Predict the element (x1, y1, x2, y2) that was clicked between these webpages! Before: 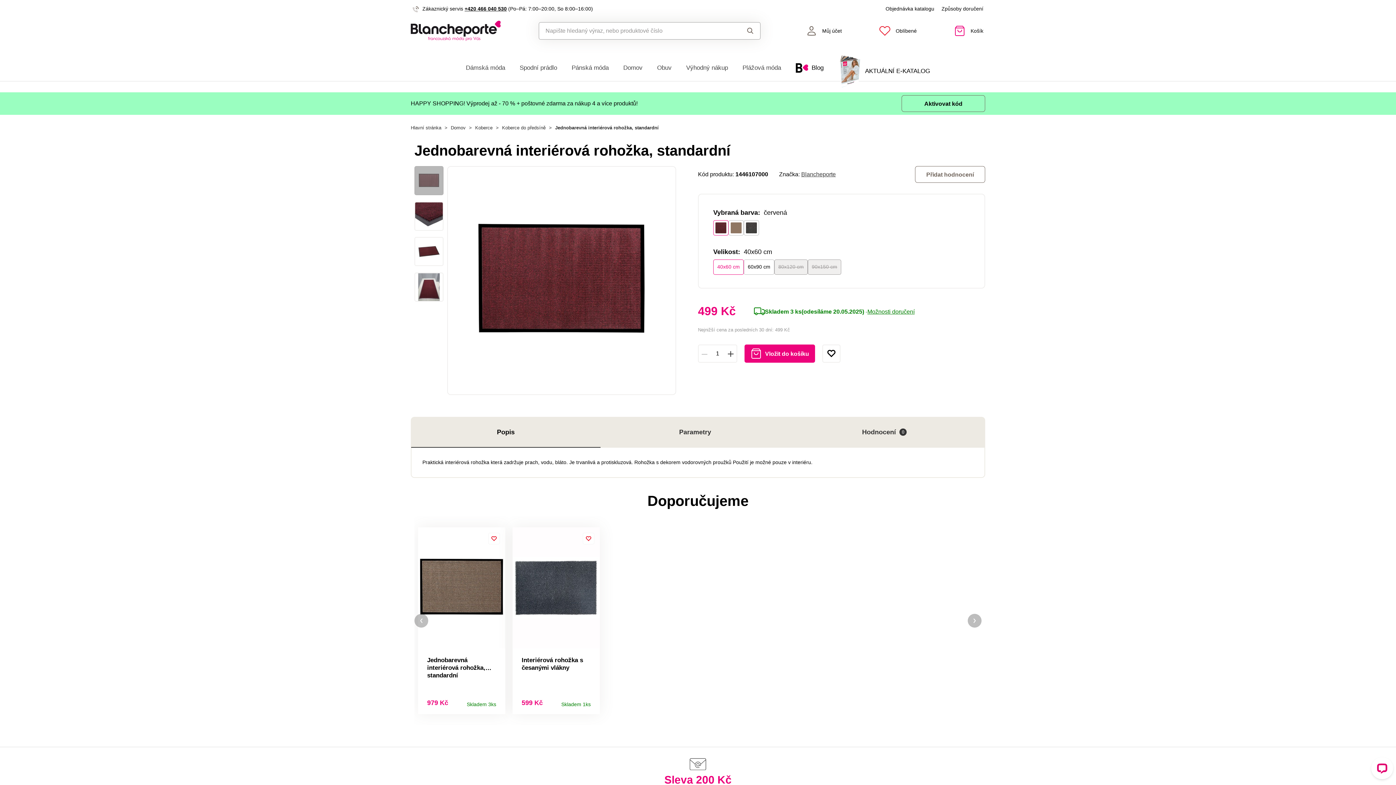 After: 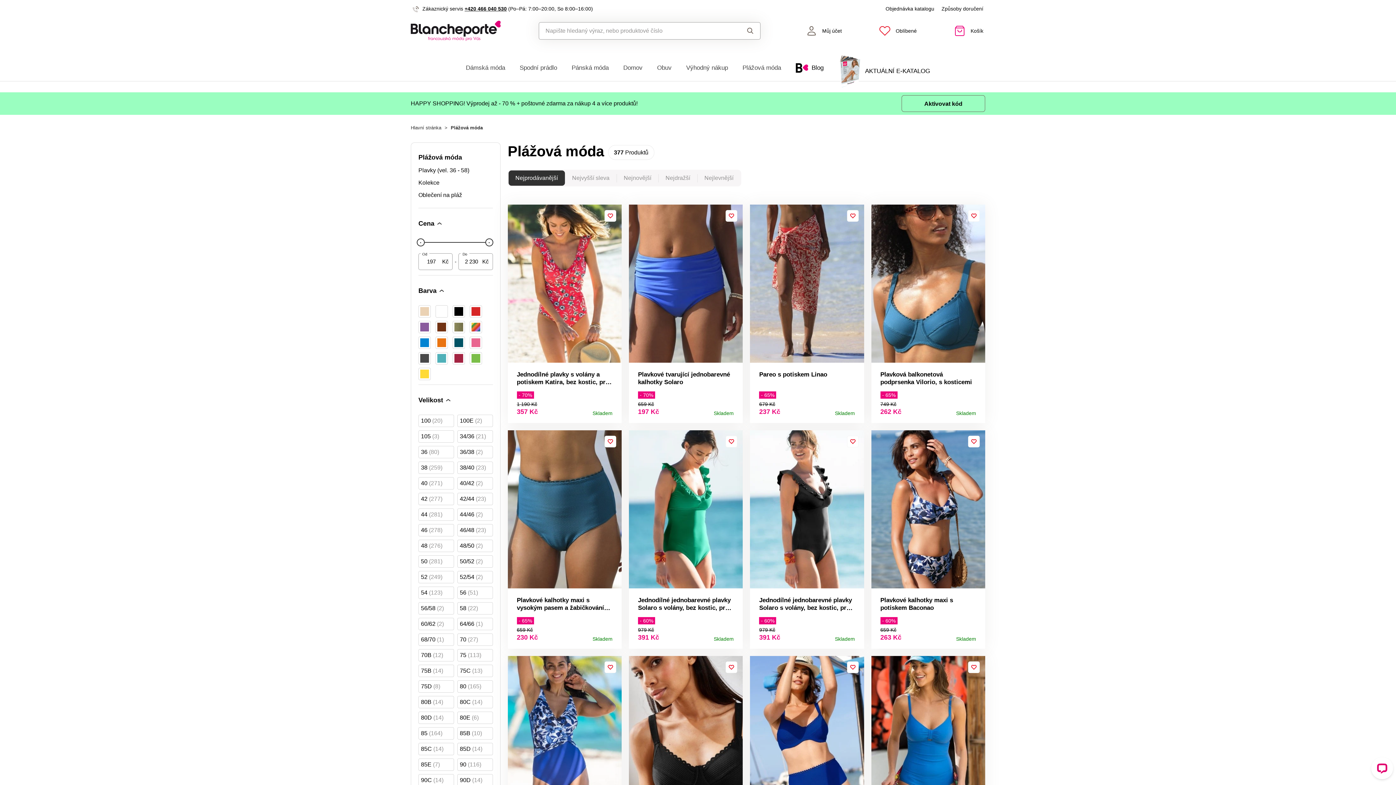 Action: bbox: (742, 54, 781, 81) label: Plážová móda